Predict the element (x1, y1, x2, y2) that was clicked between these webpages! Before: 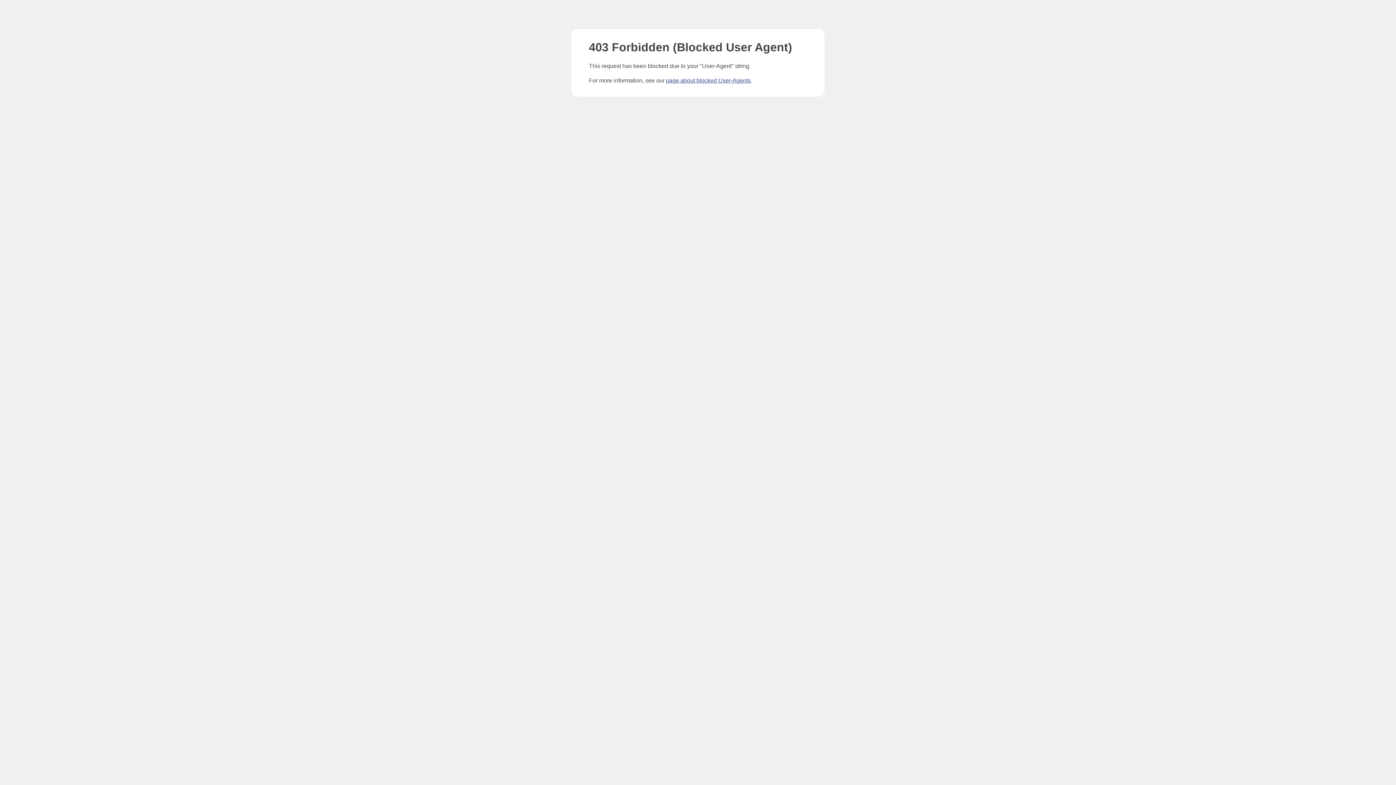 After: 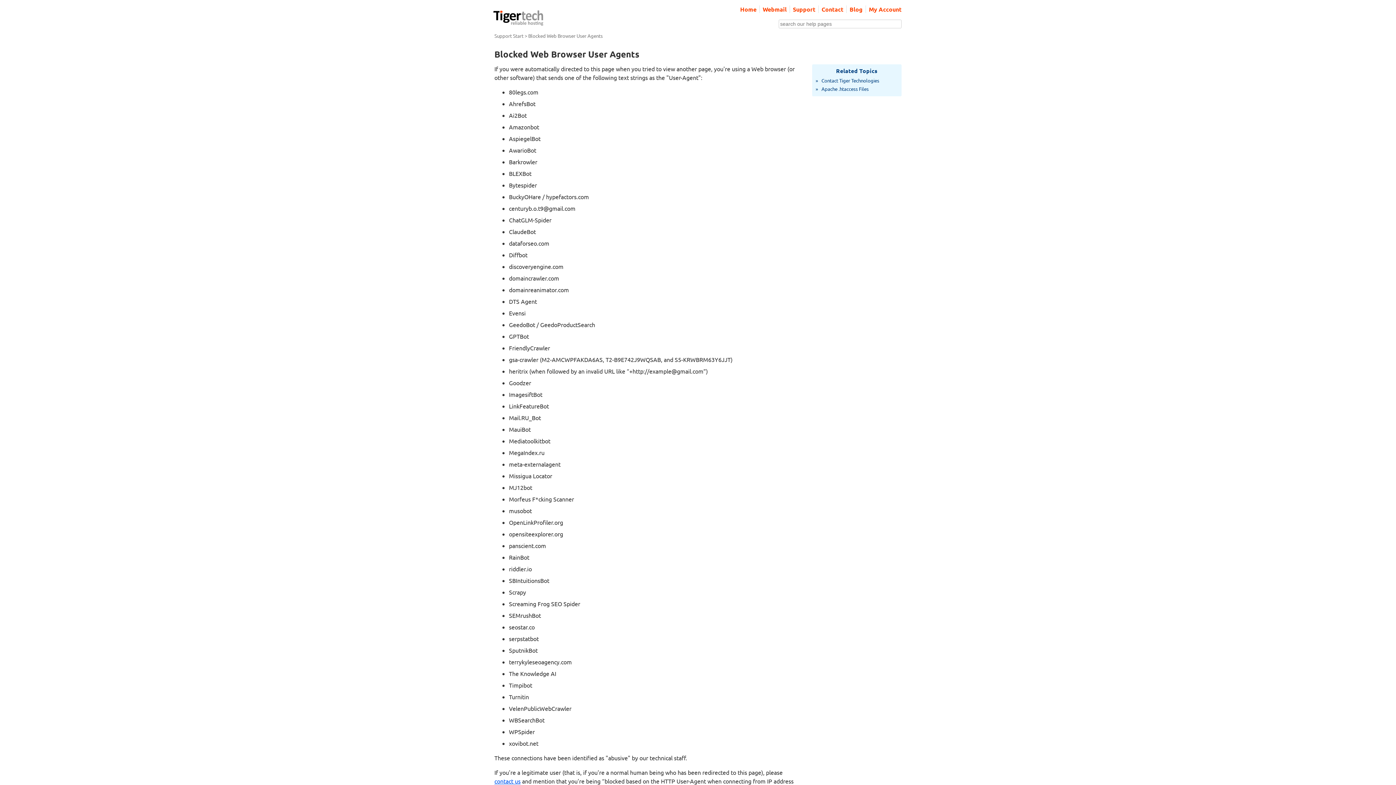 Action: label: page about blocked User-Agents bbox: (666, 77, 750, 83)